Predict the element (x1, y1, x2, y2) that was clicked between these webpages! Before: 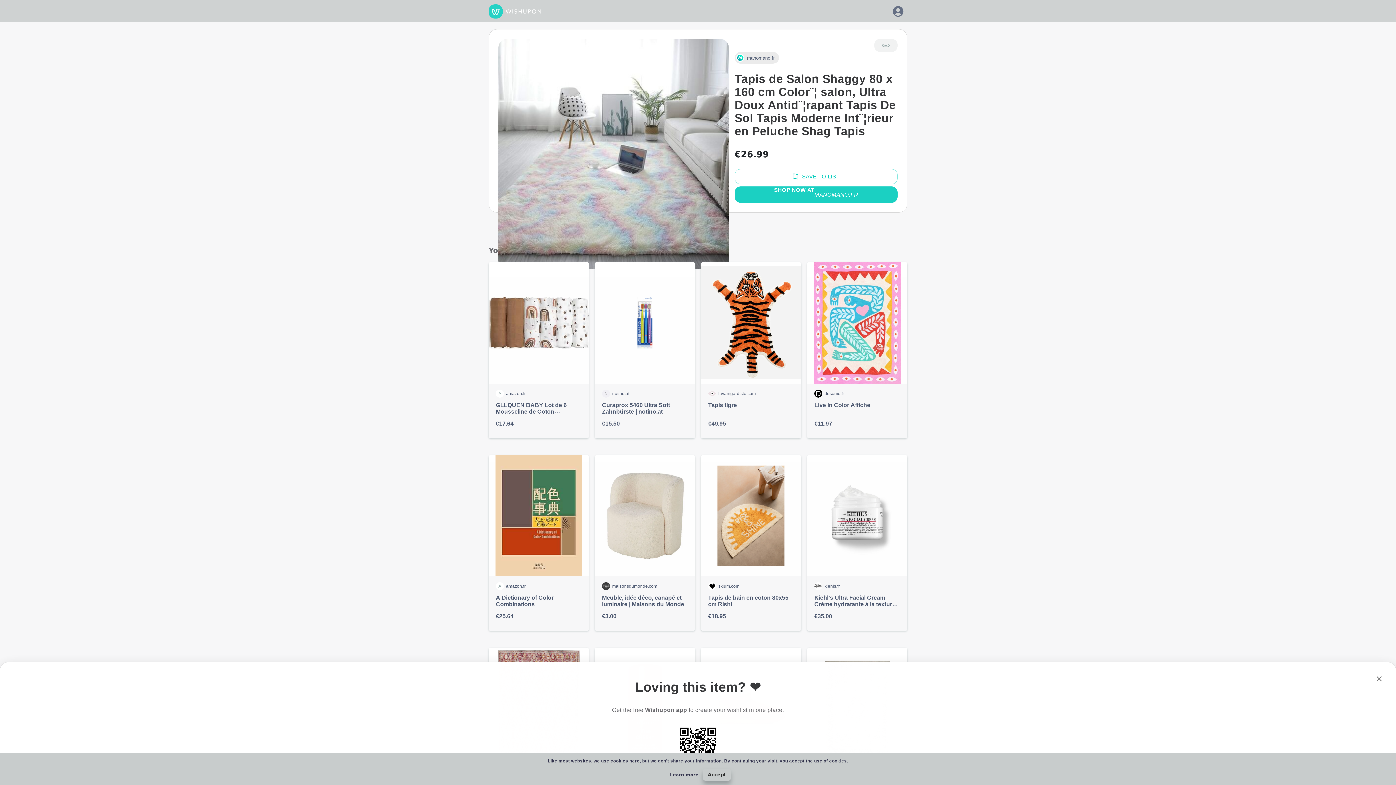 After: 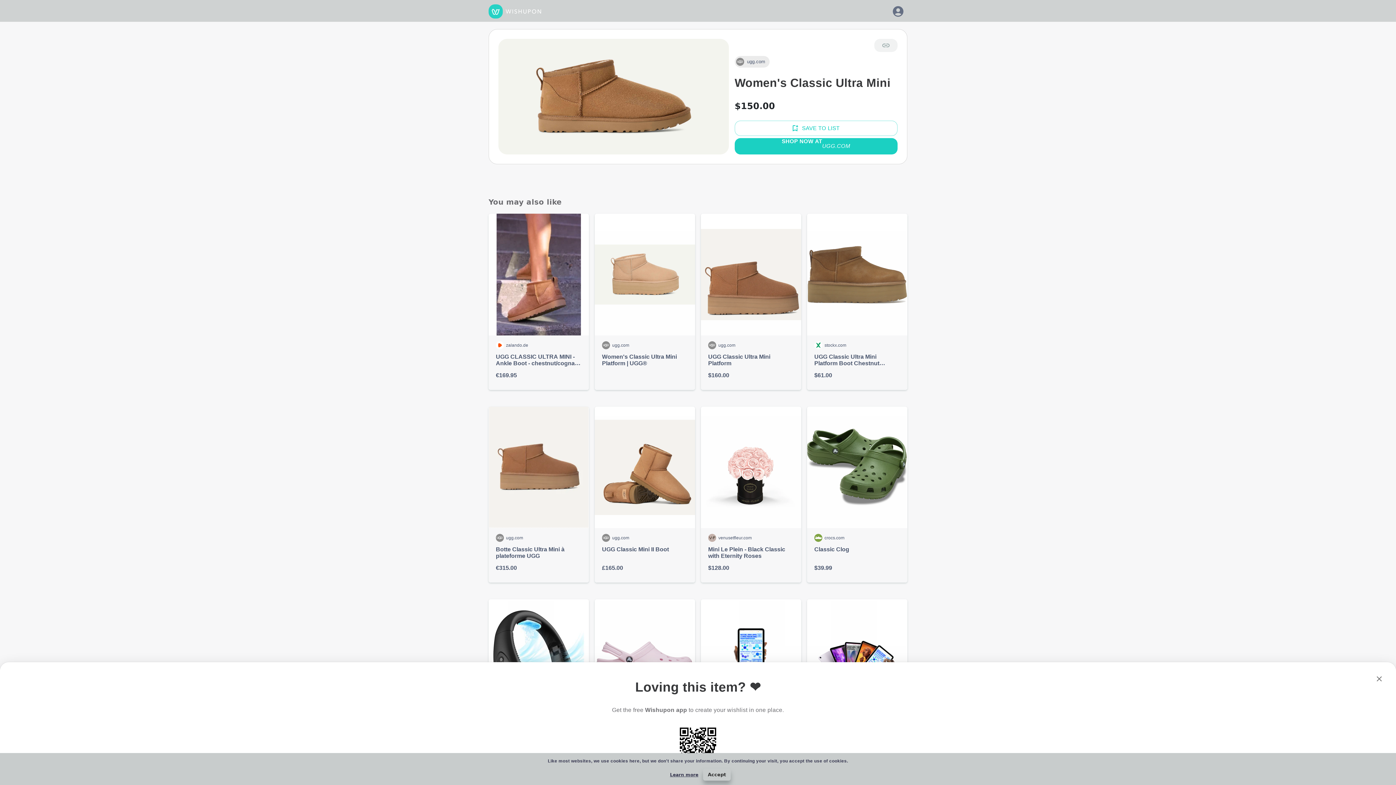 Action: bbox: (701, 648, 801, 824) label: ugg.com

Women's Classic Ultra Mini

$150.00